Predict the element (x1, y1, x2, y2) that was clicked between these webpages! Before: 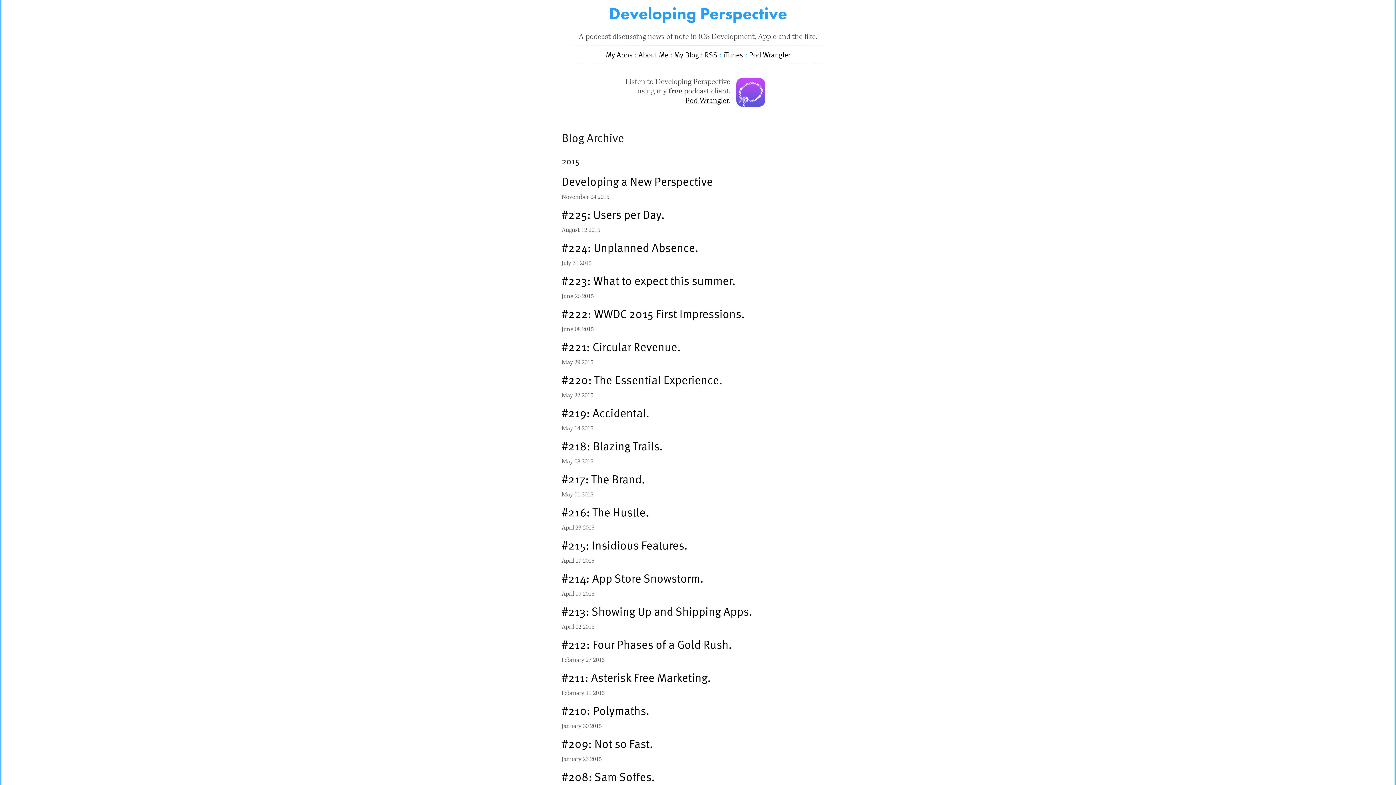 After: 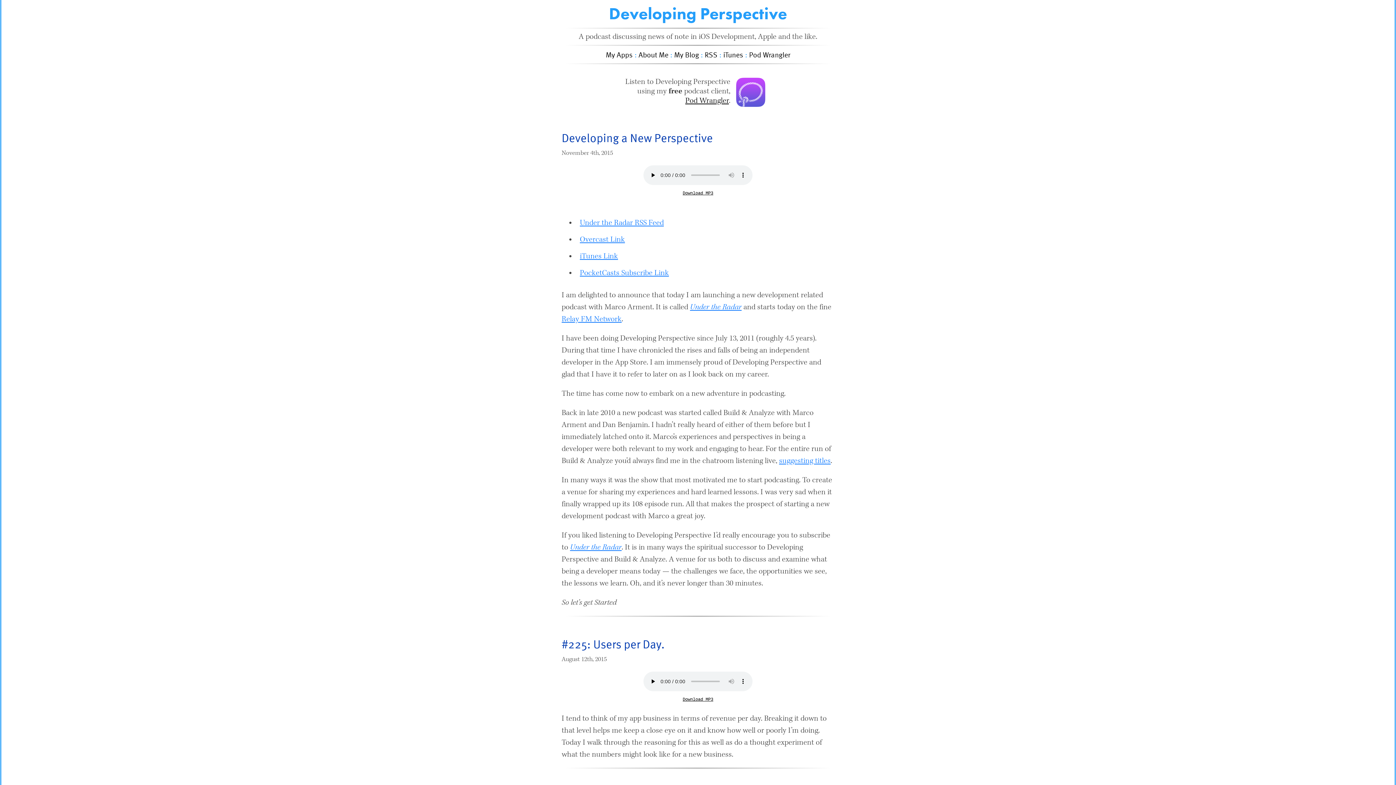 Action: bbox: (609, 2, 787, 24) label: Developing Perspective